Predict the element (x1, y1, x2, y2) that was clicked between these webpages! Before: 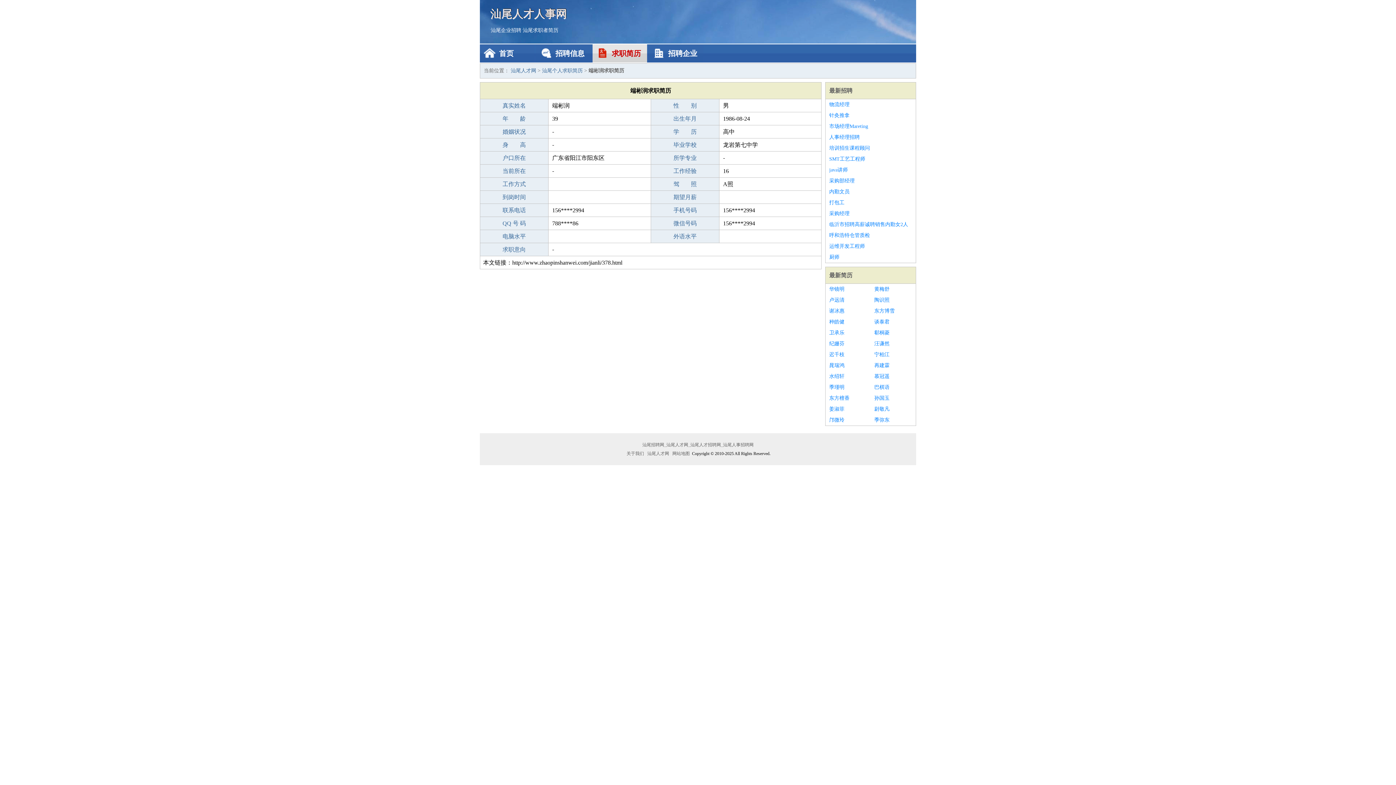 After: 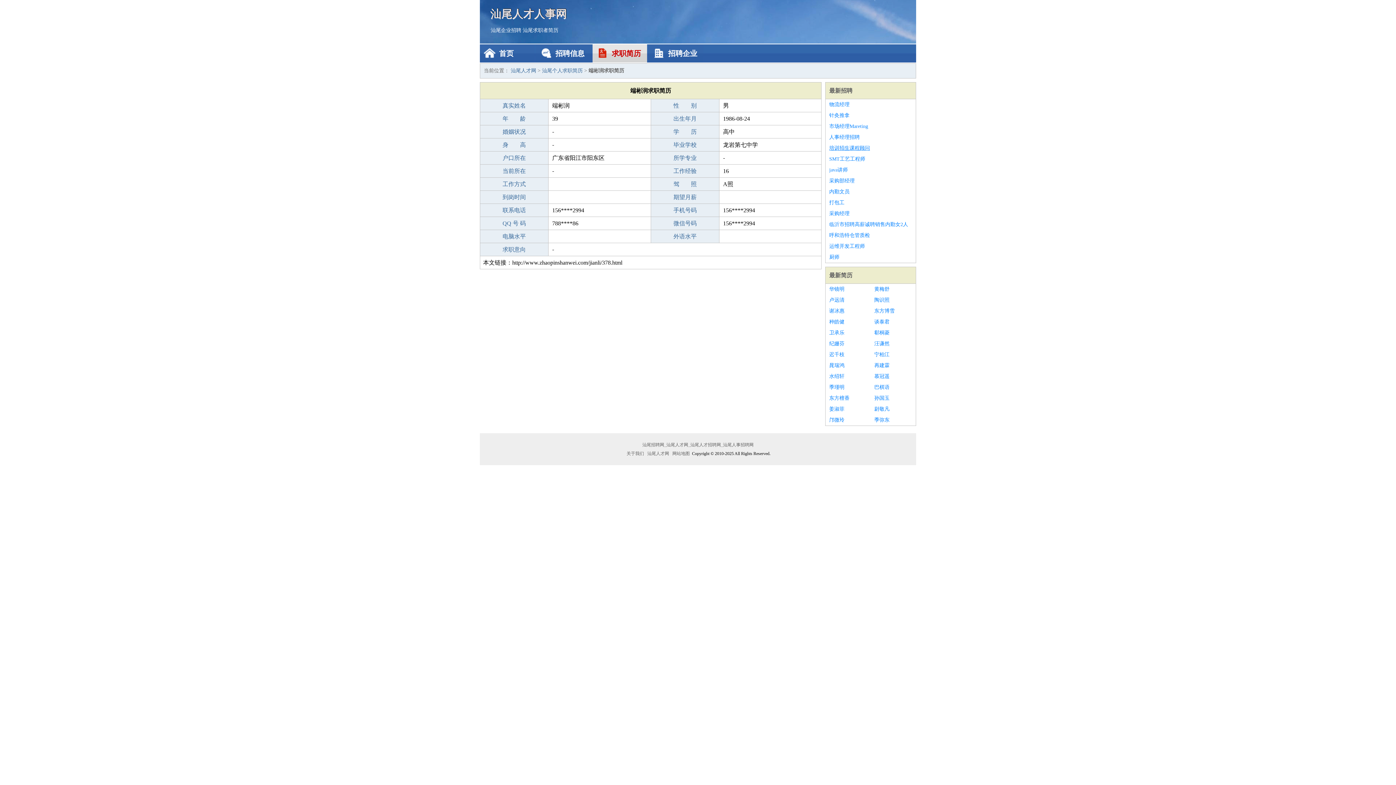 Action: bbox: (829, 142, 912, 153) label: 培训招生课程顾问